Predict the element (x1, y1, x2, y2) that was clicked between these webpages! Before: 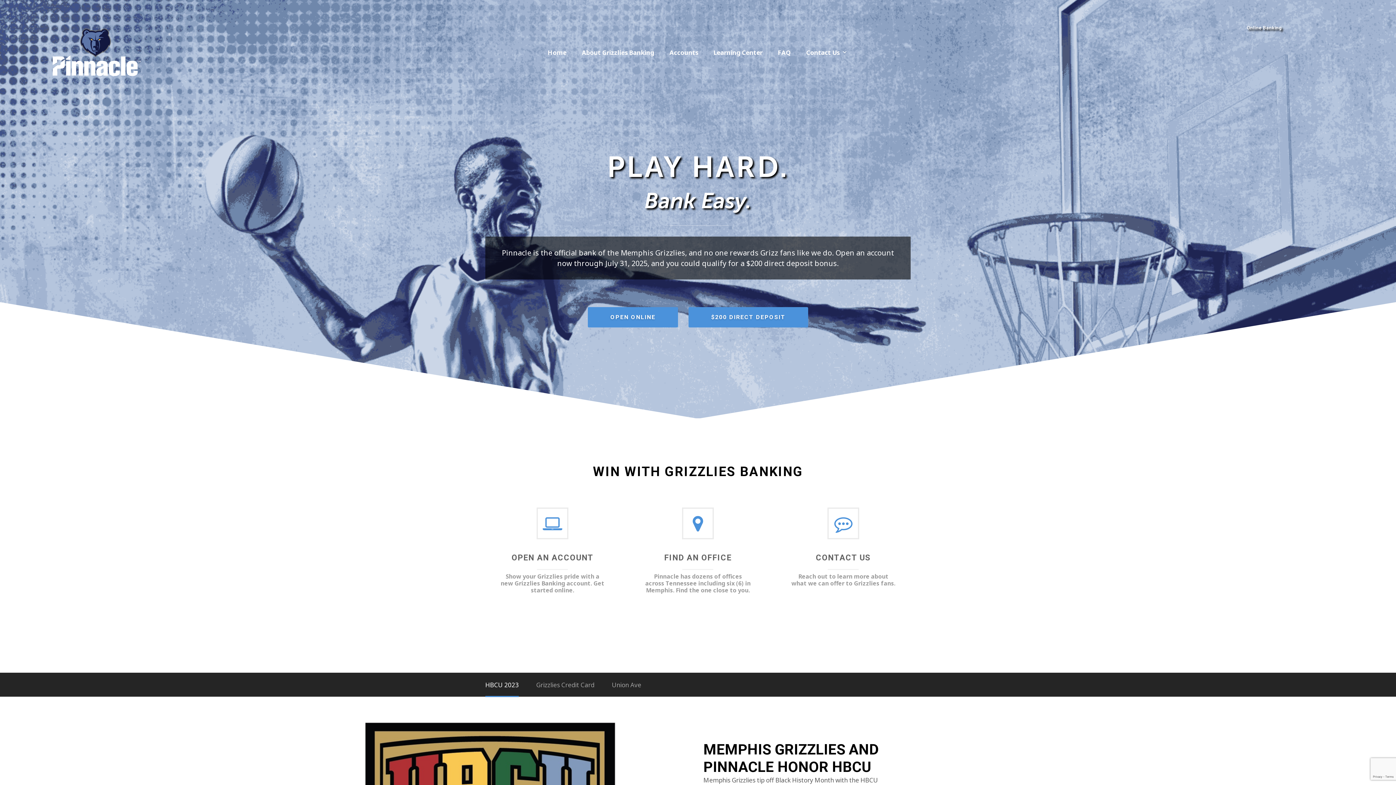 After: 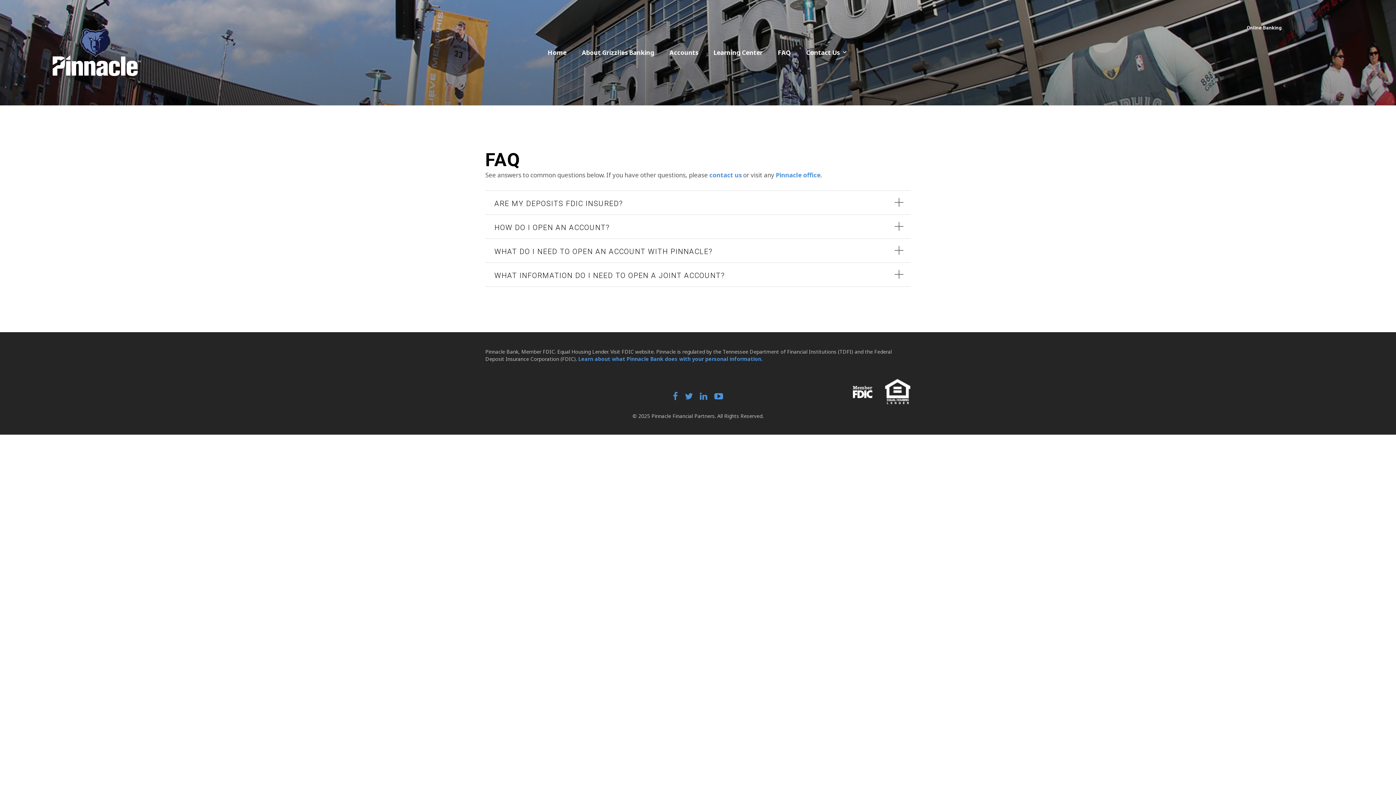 Action: label: FAQ bbox: (778, 47, 791, 58)